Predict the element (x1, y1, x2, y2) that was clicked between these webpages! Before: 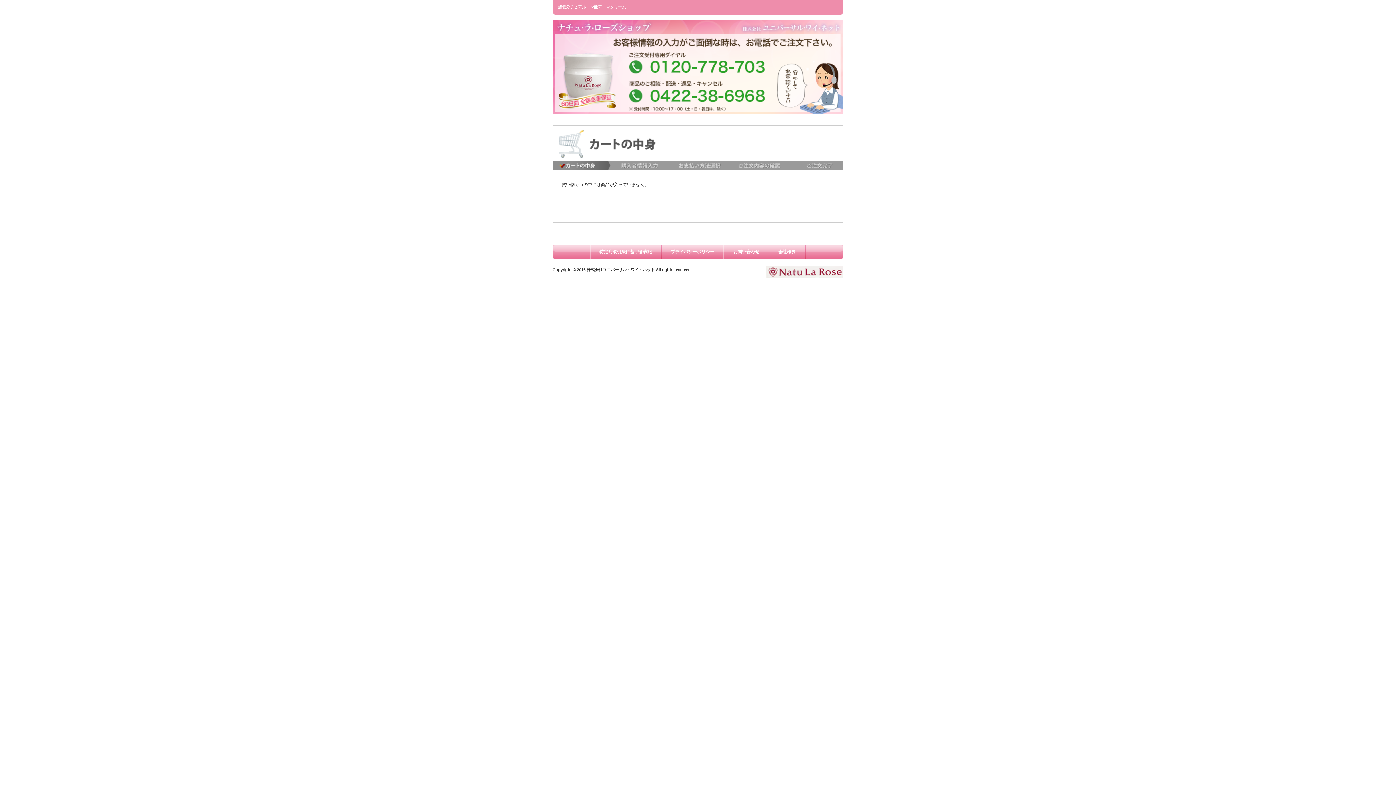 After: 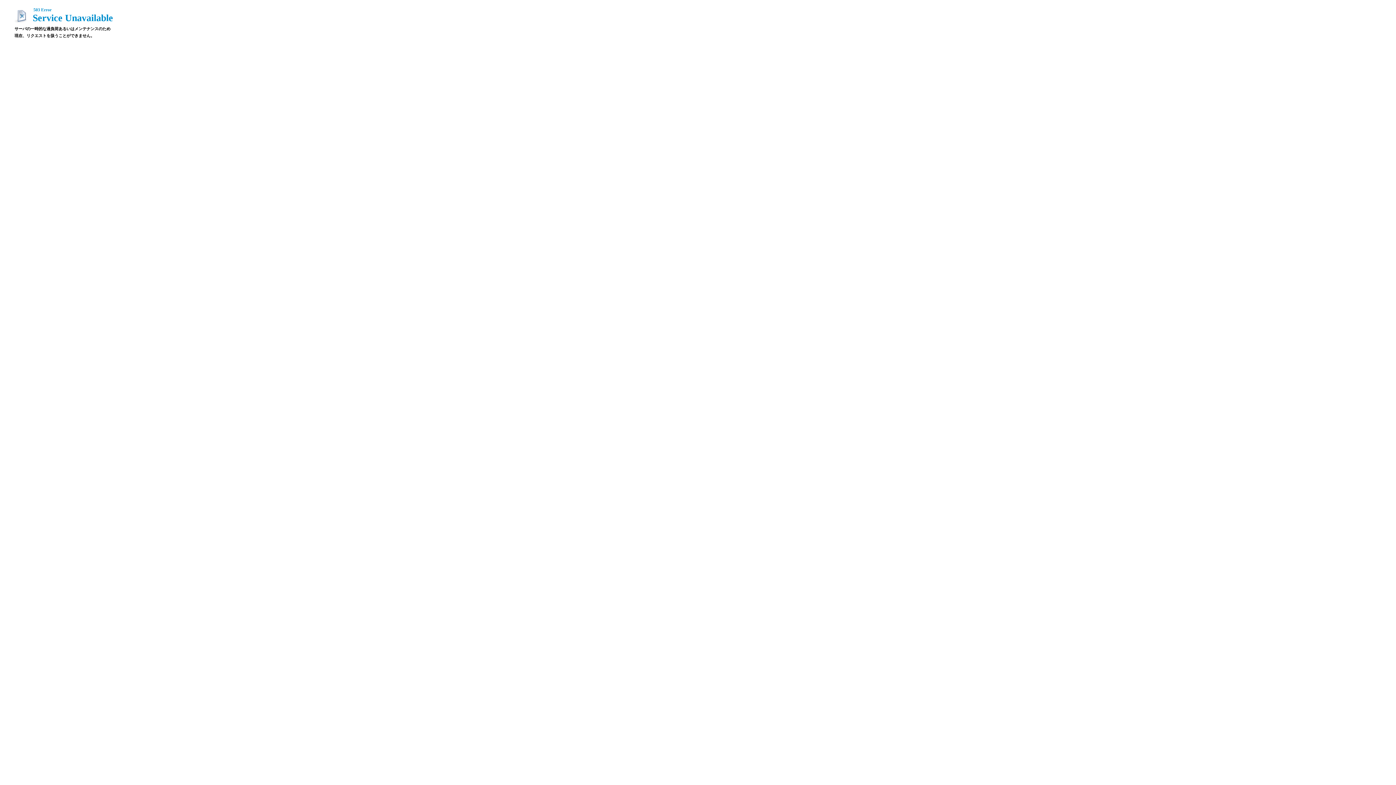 Action: label: プライバシーポリシー bbox: (670, 249, 714, 254)